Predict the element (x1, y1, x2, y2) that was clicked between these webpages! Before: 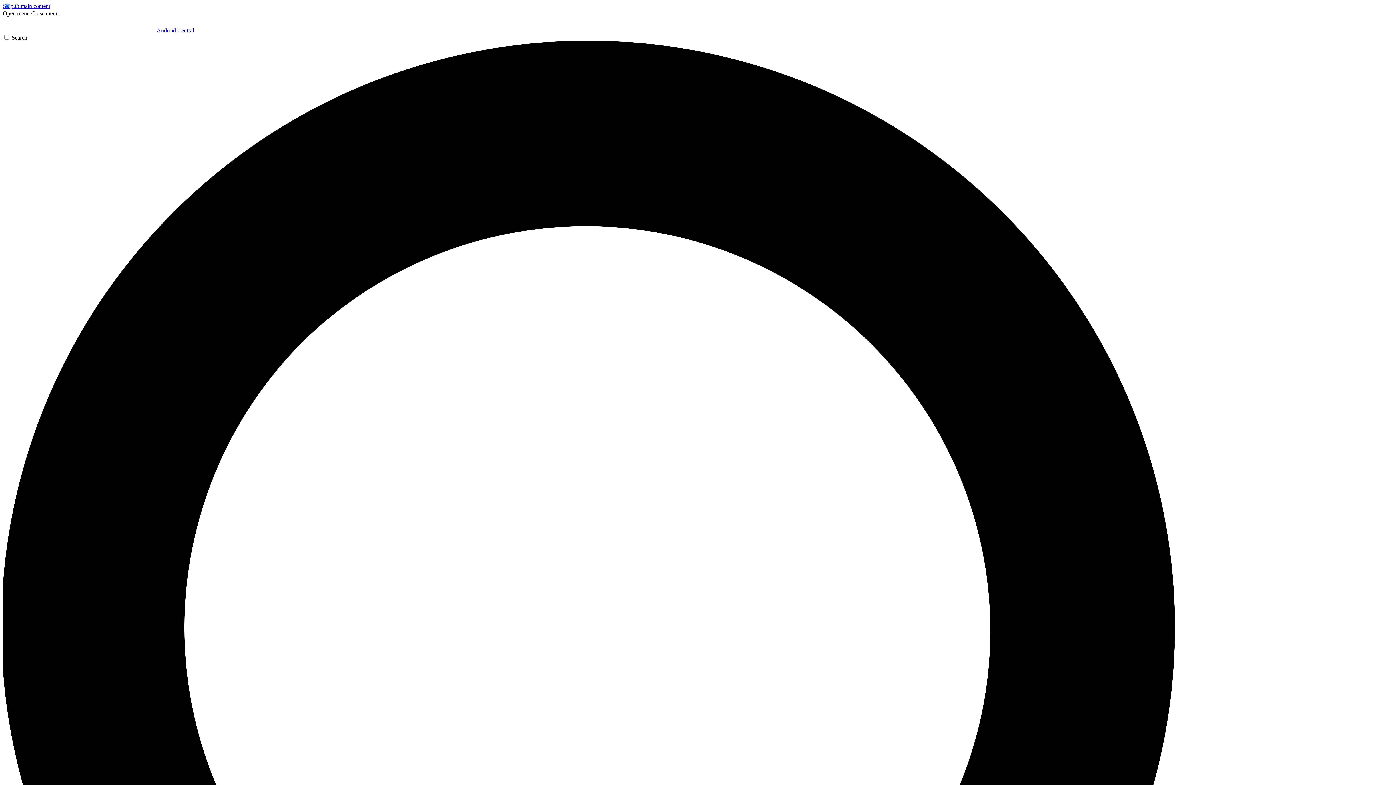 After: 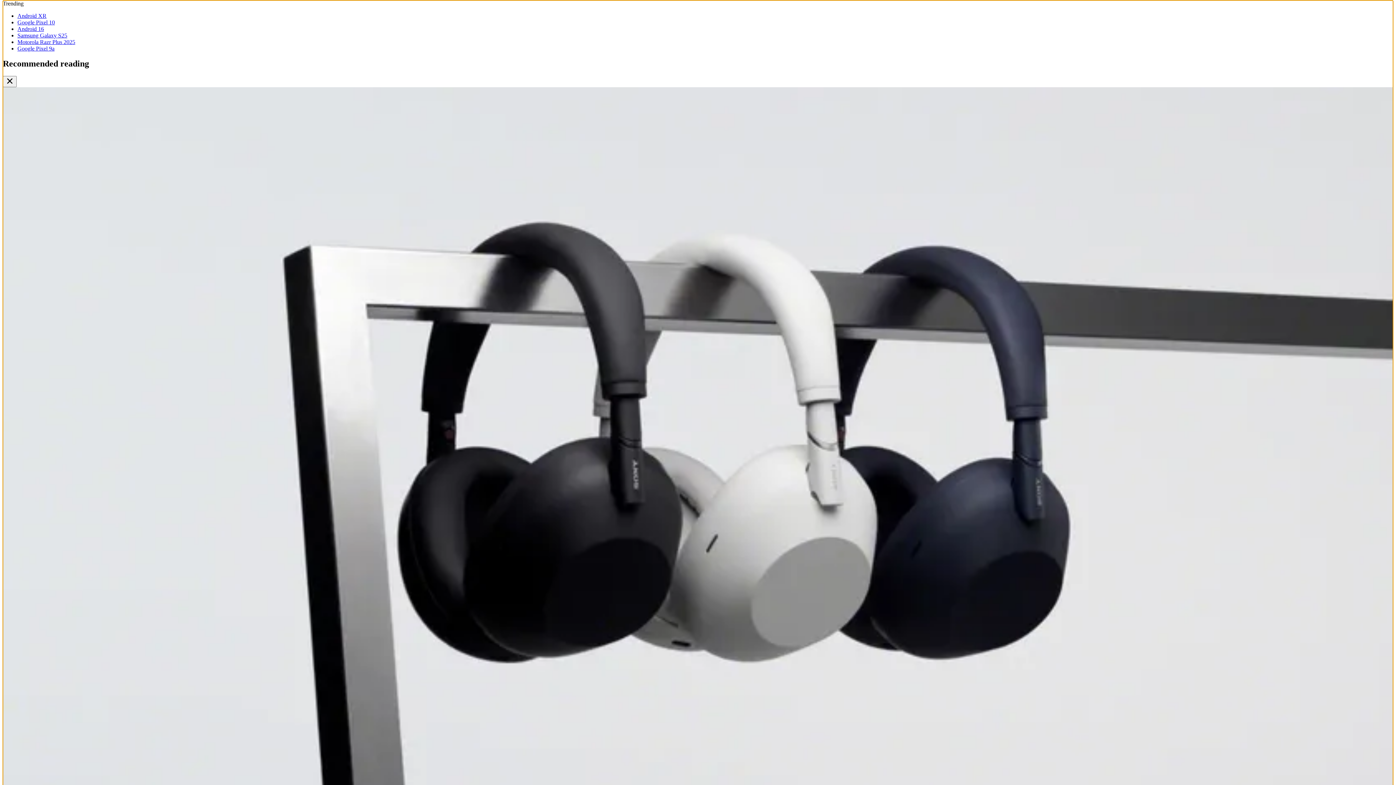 Action: bbox: (2, 2, 50, 9) label: Skip to main content